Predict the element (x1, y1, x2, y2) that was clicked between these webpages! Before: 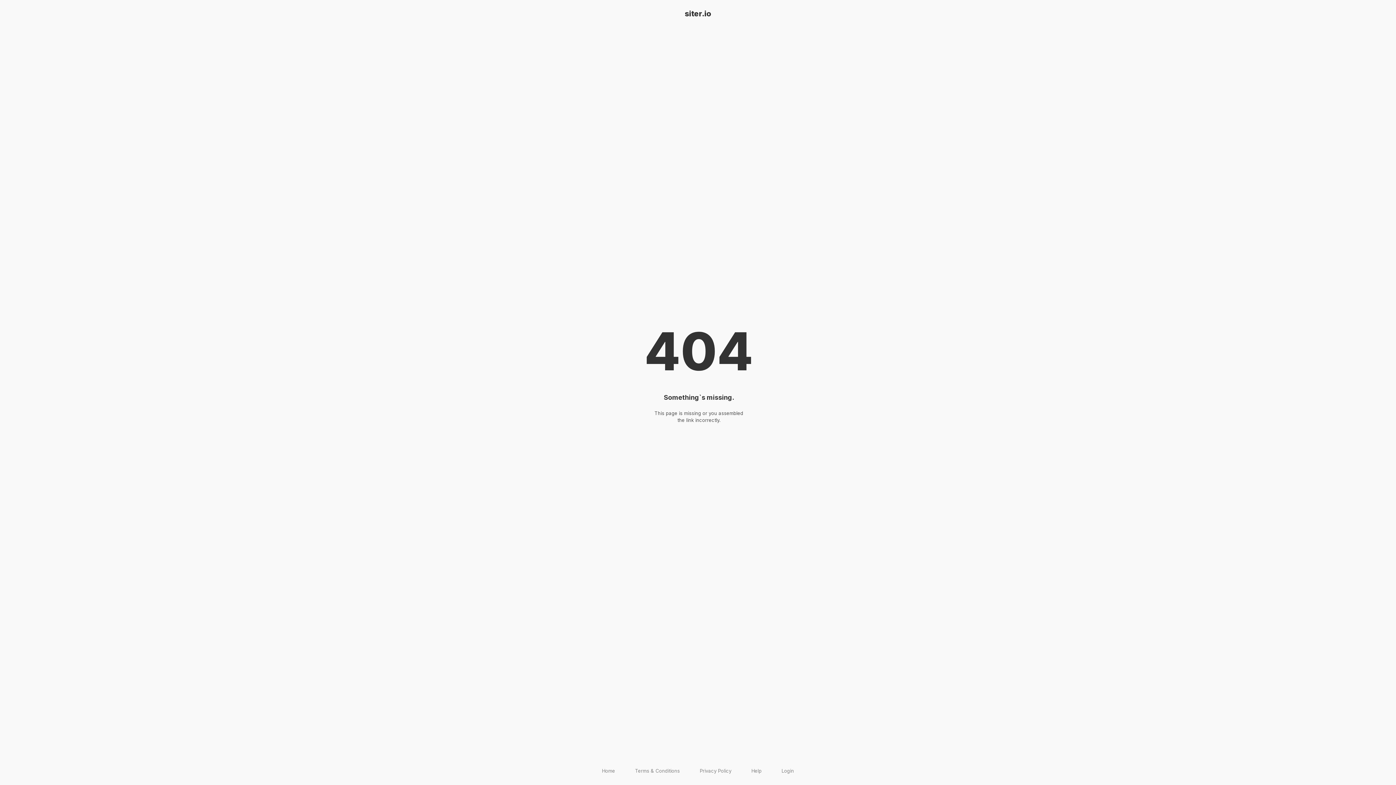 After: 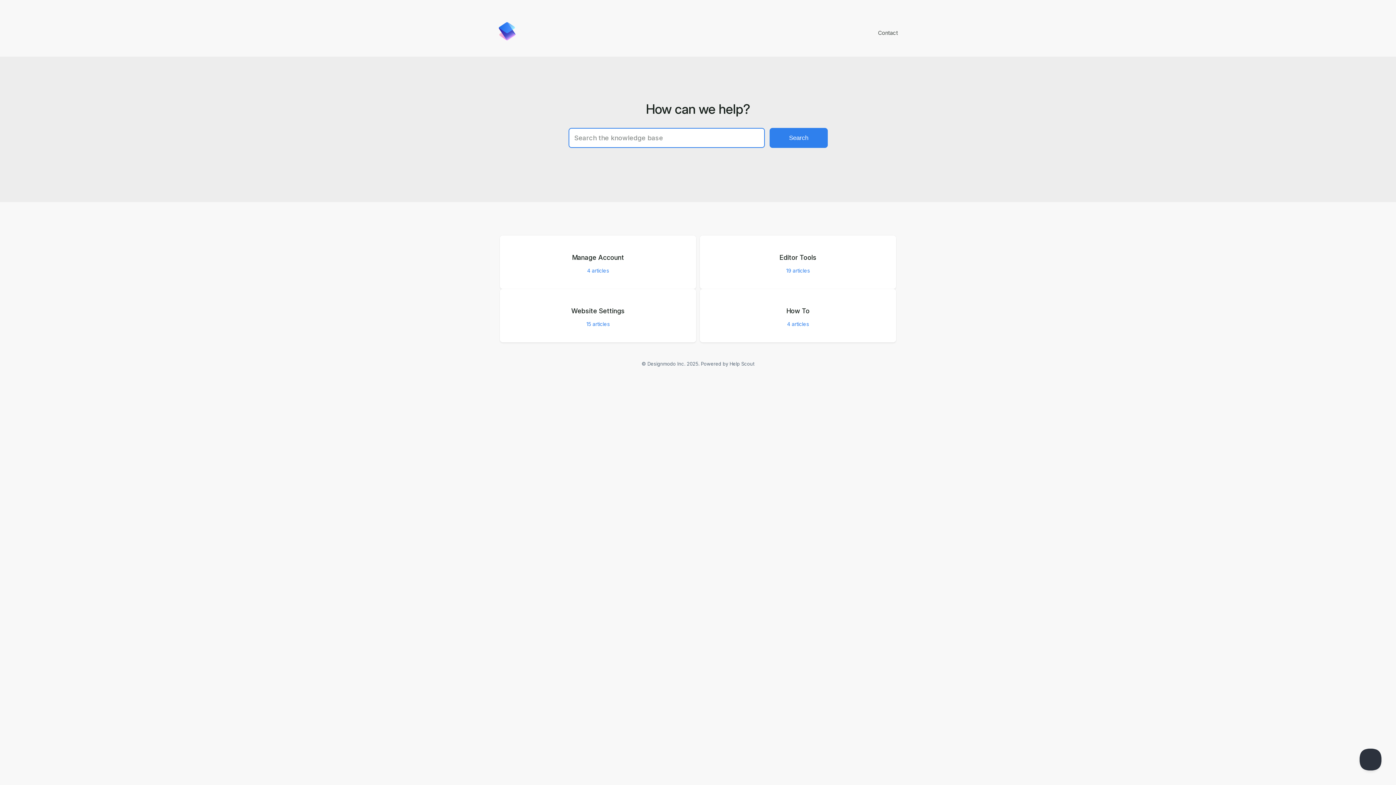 Action: label: Help bbox: (751, 768, 761, 774)